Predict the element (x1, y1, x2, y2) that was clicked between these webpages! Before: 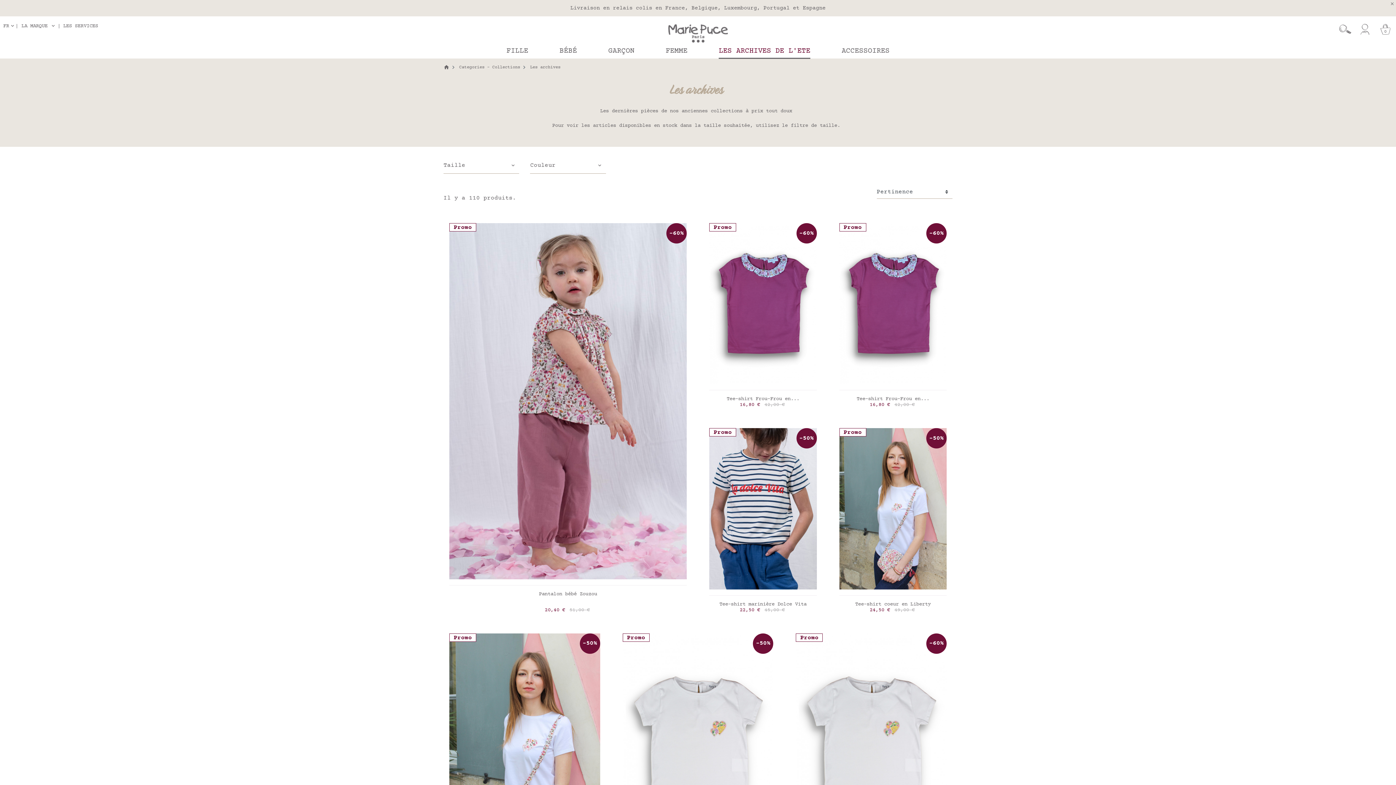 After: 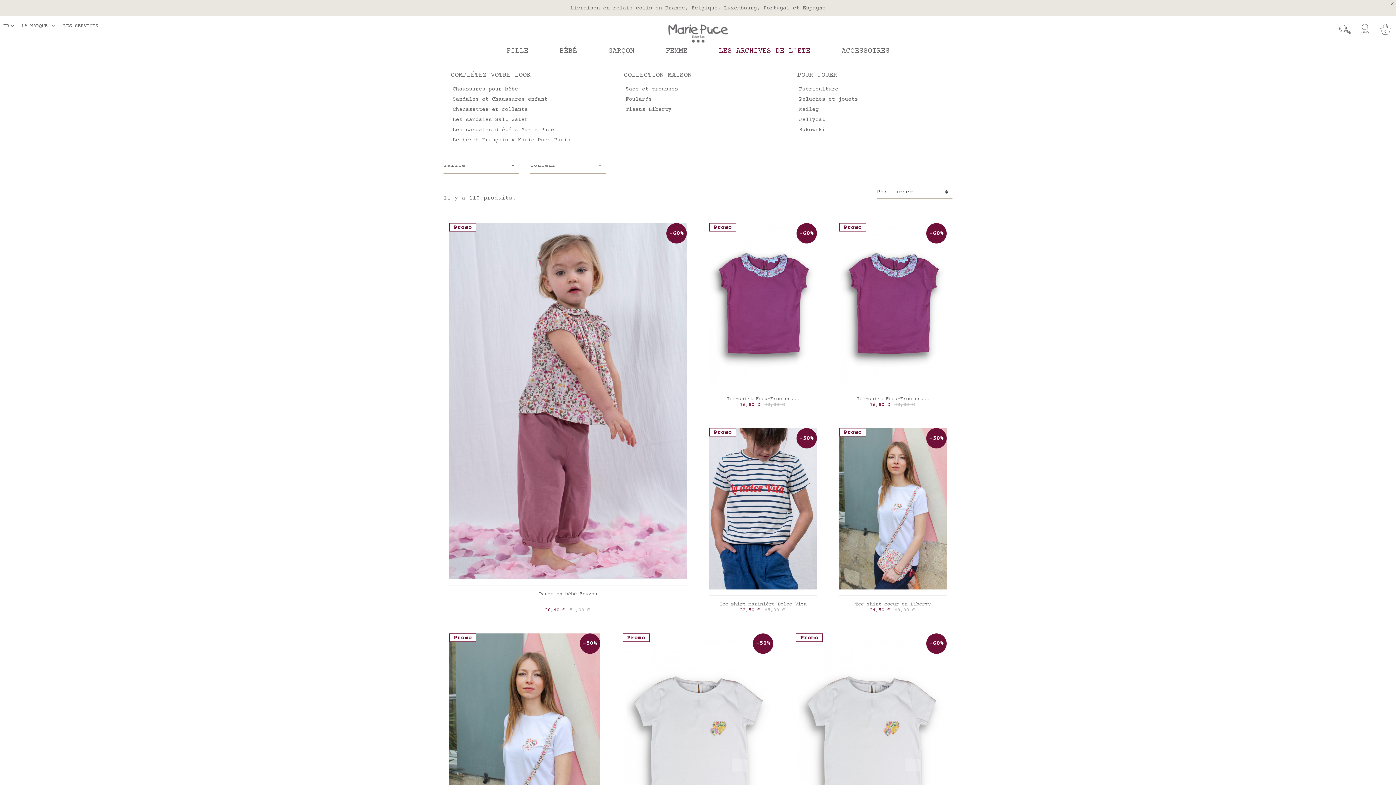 Action: bbox: (826, 43, 905, 60) label: ACCESSOIRES